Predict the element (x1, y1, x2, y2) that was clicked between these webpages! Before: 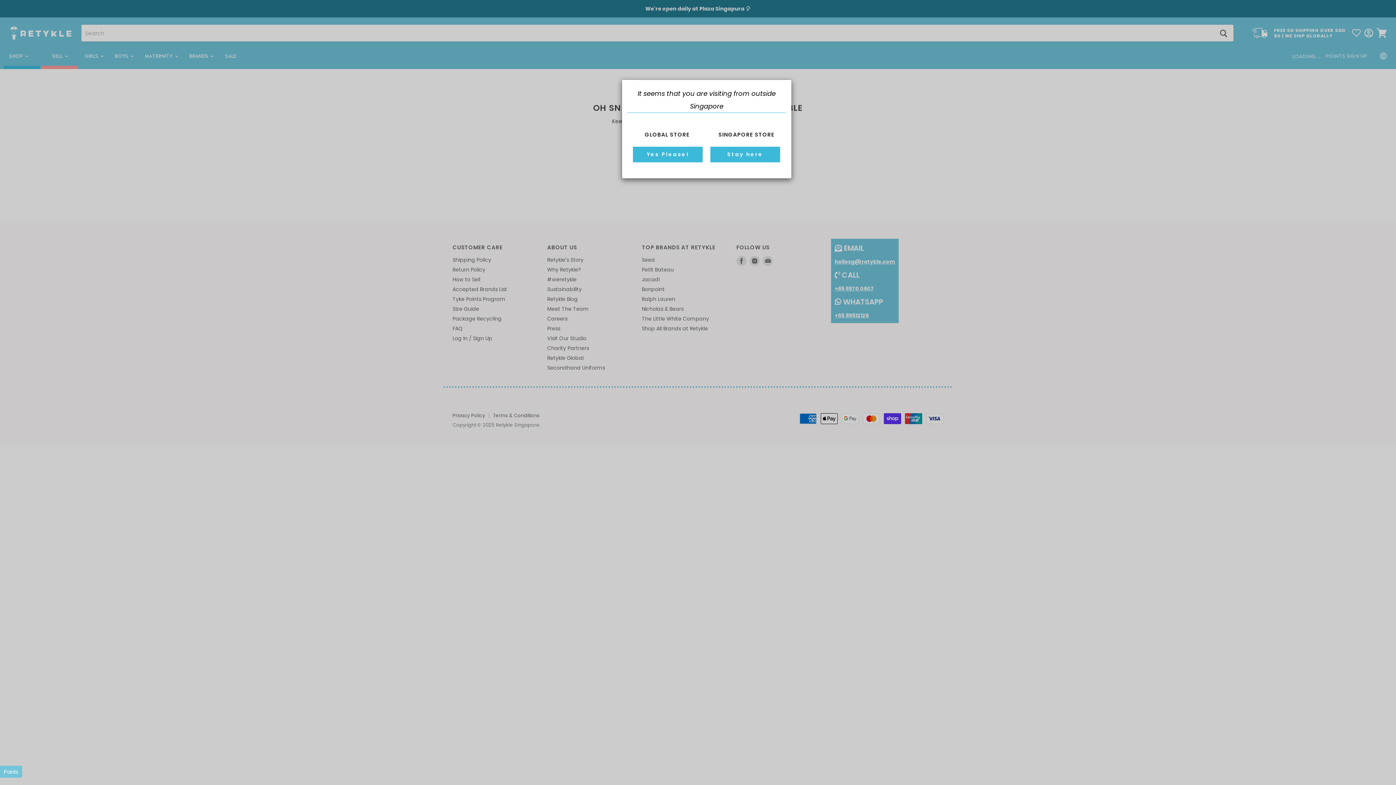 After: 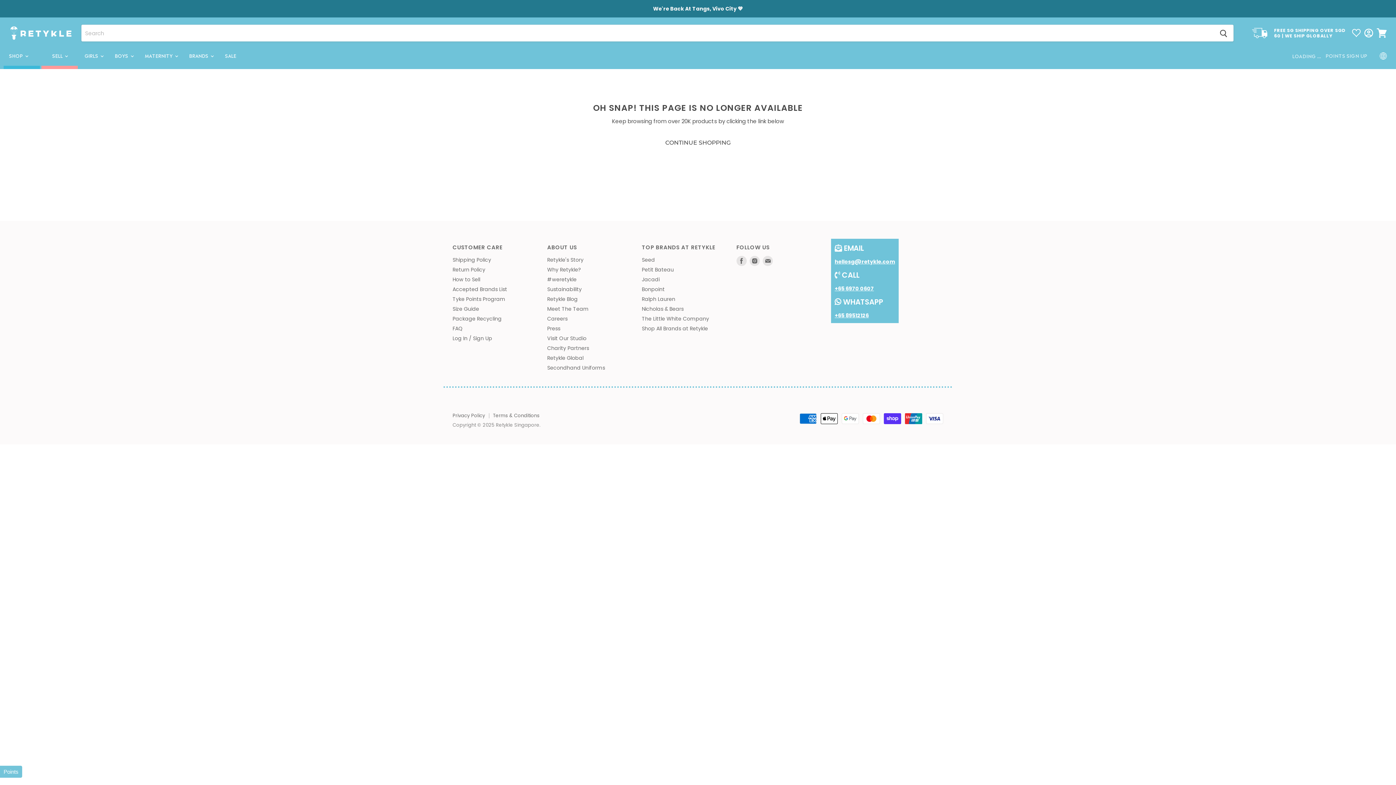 Action: label: Stay here bbox: (710, 146, 780, 162)